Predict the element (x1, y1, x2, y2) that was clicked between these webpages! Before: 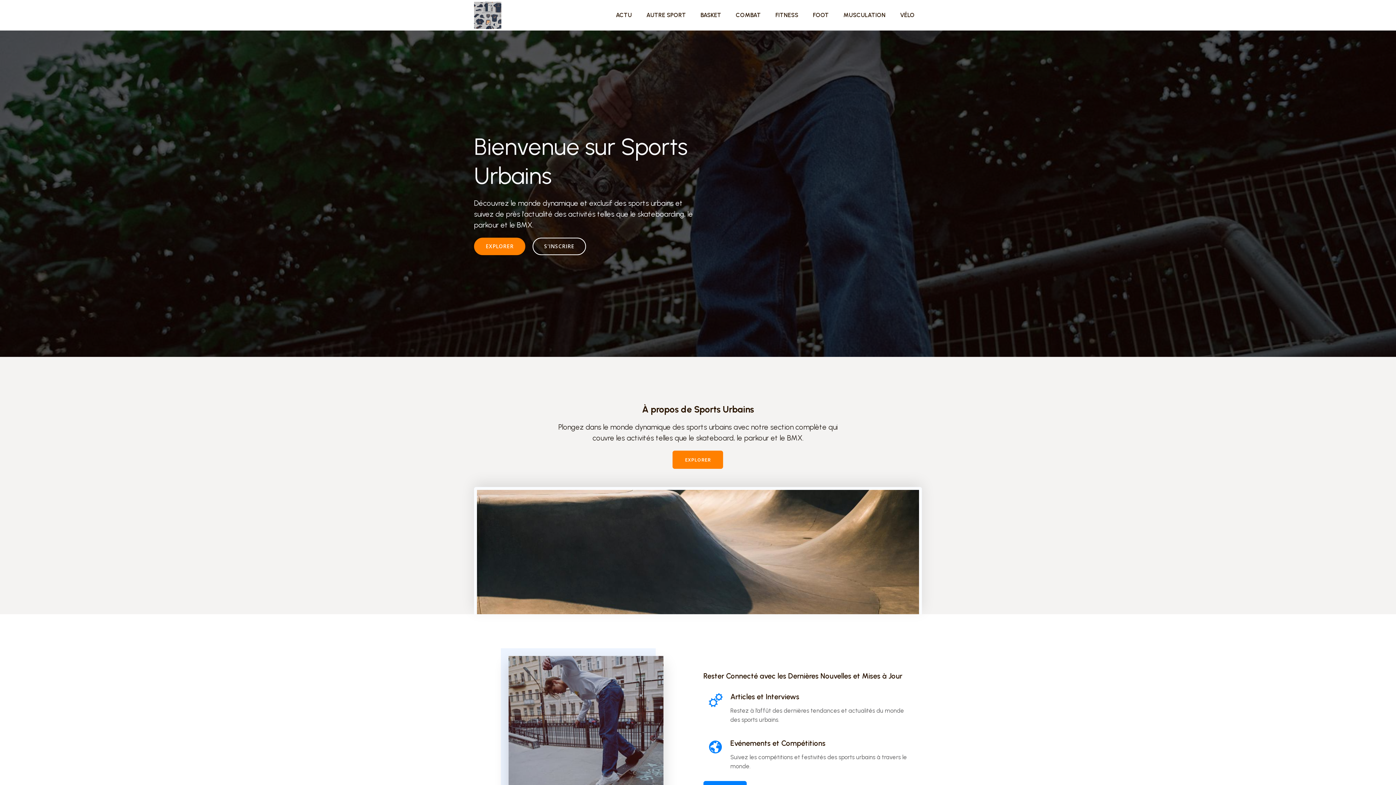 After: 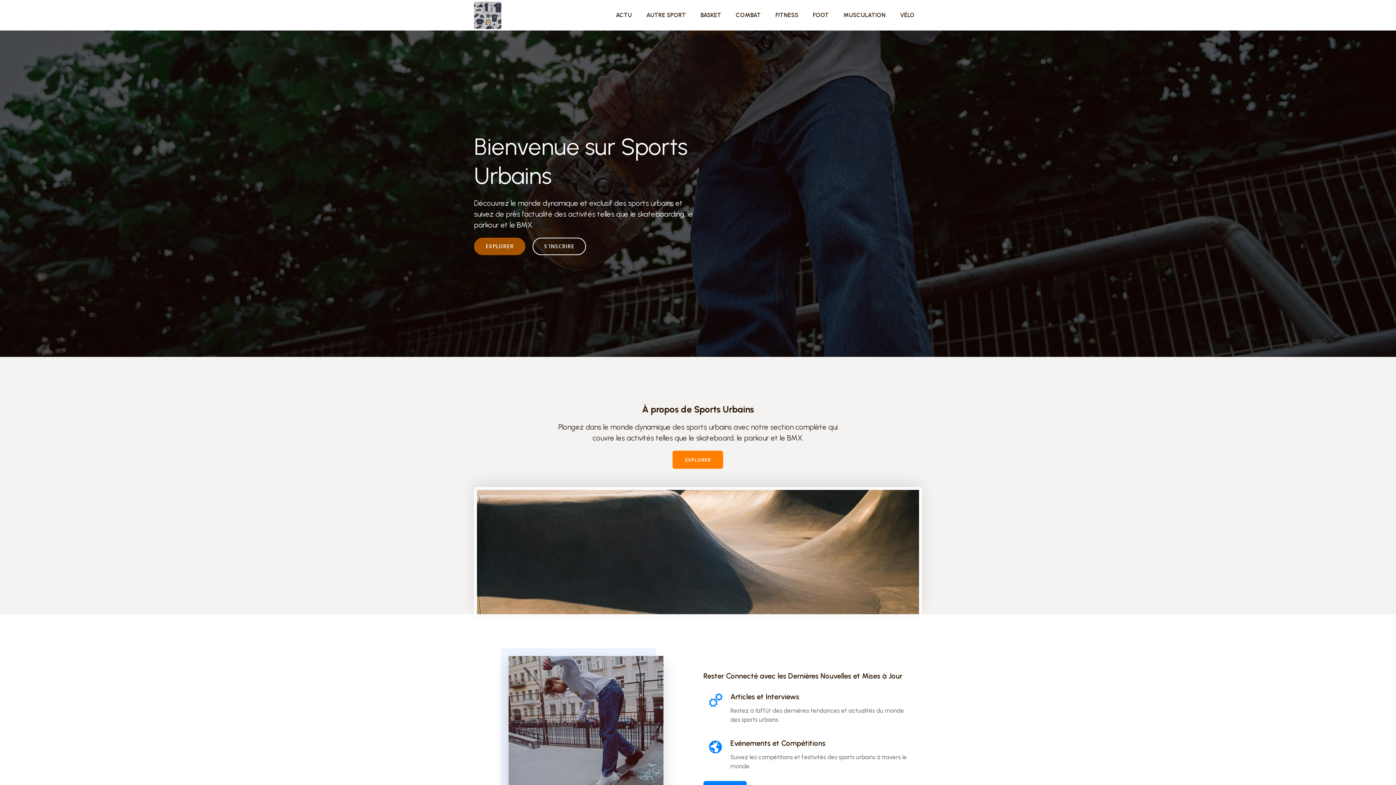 Action: label: EXPLORER bbox: (474, 237, 525, 255)